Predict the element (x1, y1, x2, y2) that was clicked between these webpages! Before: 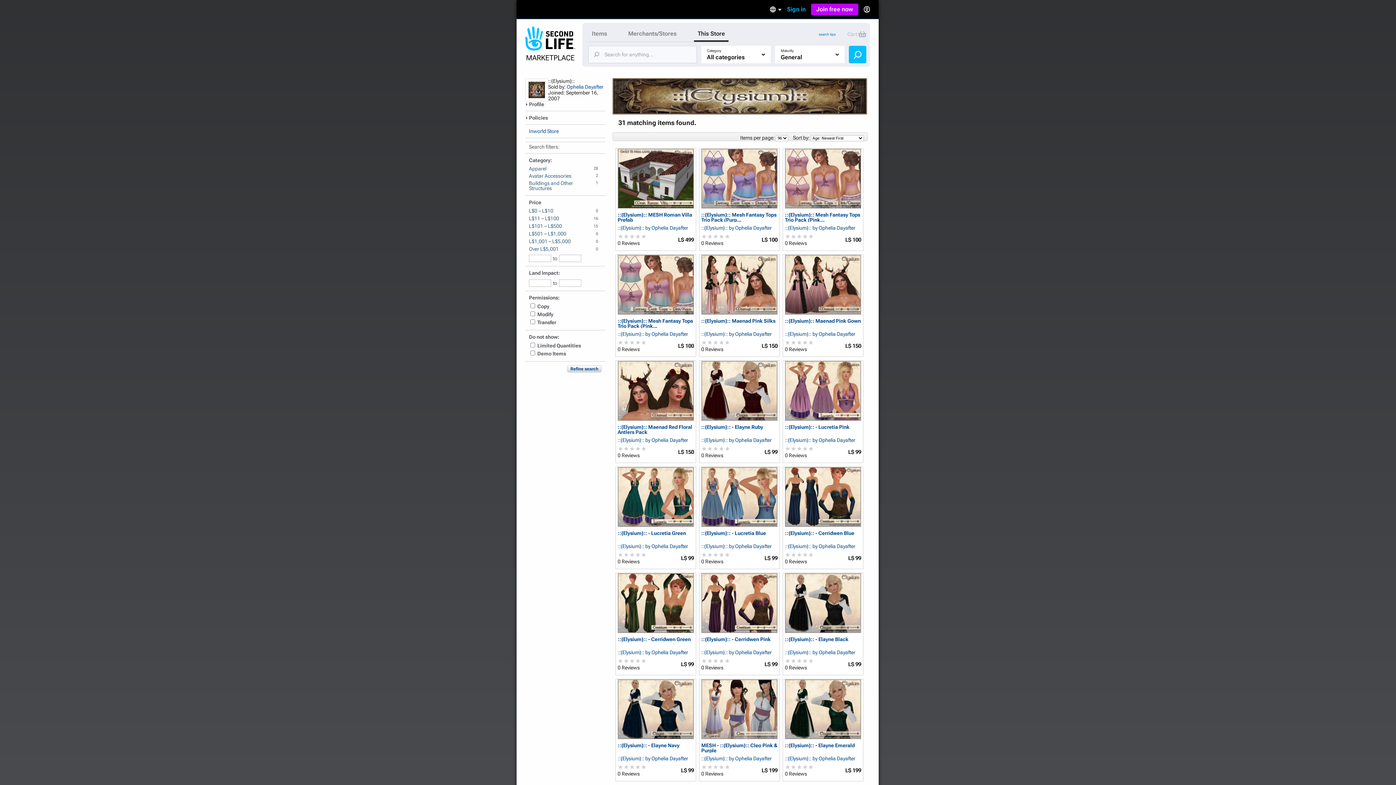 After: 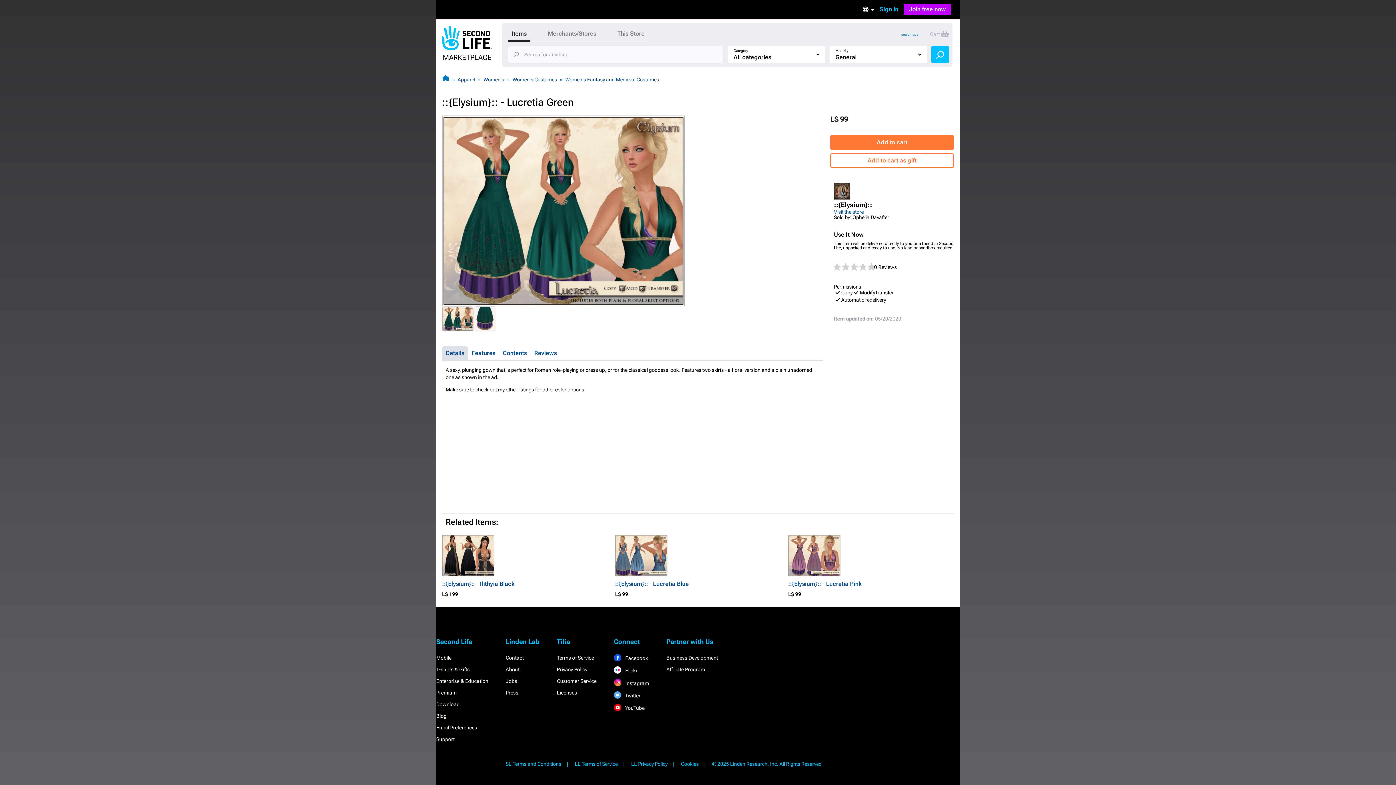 Action: bbox: (616, 467, 696, 527)